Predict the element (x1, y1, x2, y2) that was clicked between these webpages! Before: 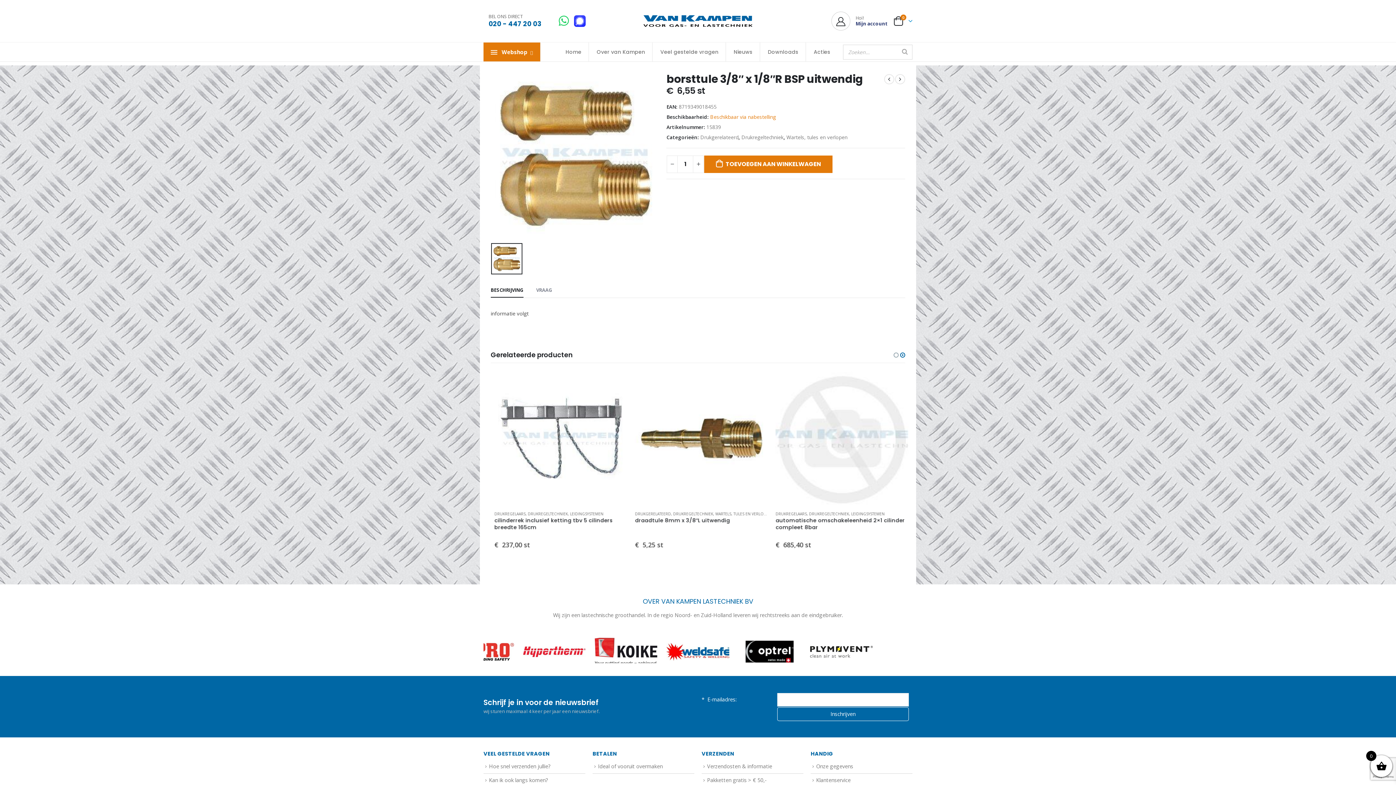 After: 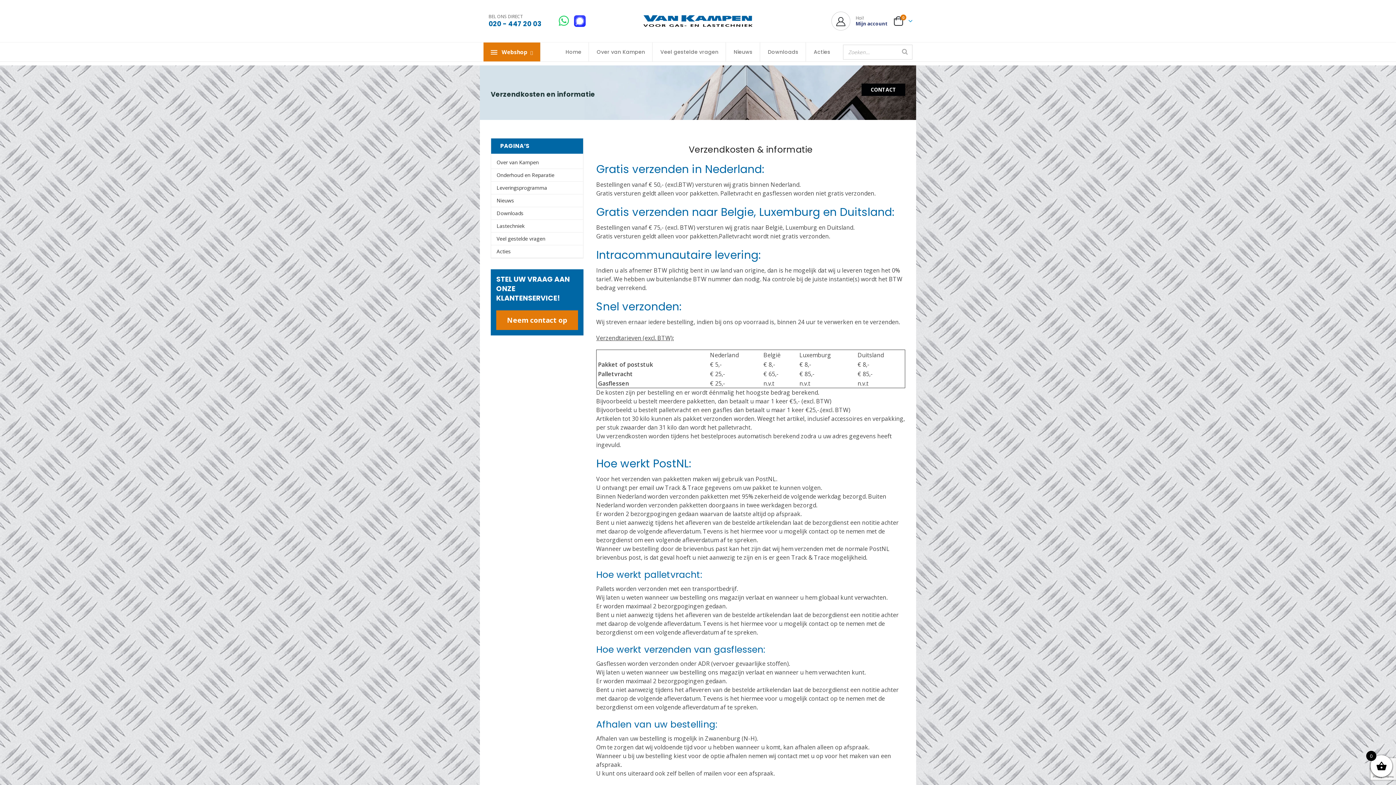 Action: label: Pakketten gratis > € 50,- bbox: (707, 779, 766, 786)